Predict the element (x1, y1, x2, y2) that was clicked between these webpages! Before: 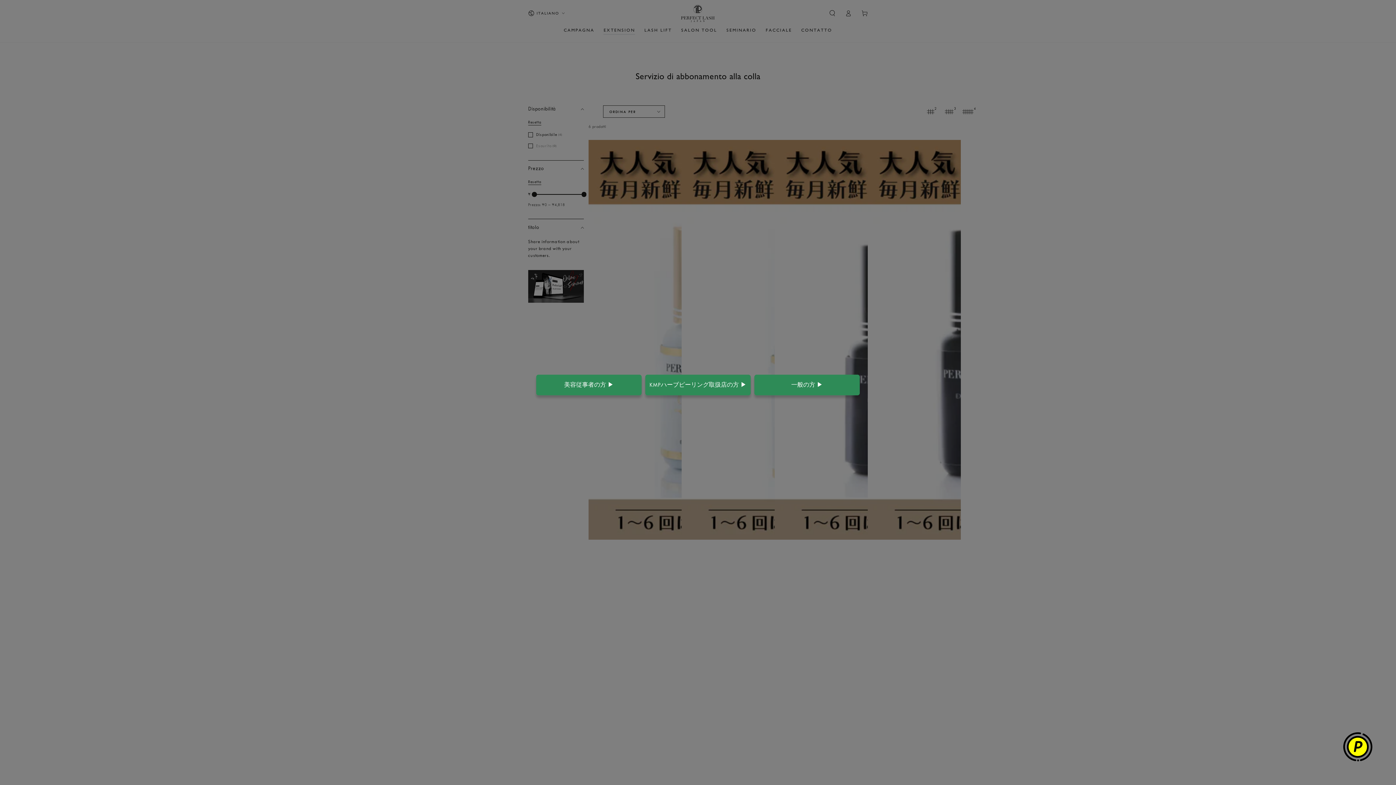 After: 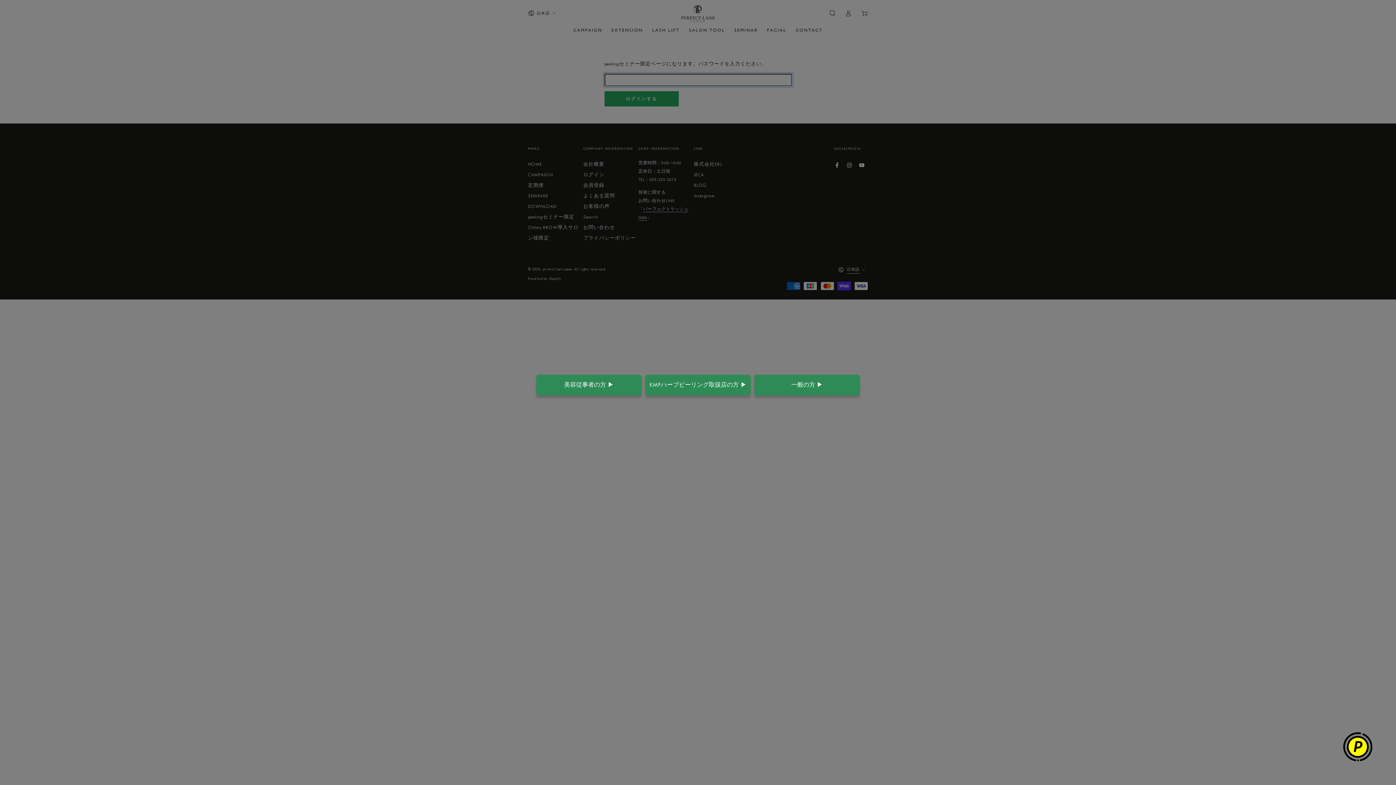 Action: label: KMPハーブピーリング取扱店の方 ▶ bbox: (645, 374, 750, 395)